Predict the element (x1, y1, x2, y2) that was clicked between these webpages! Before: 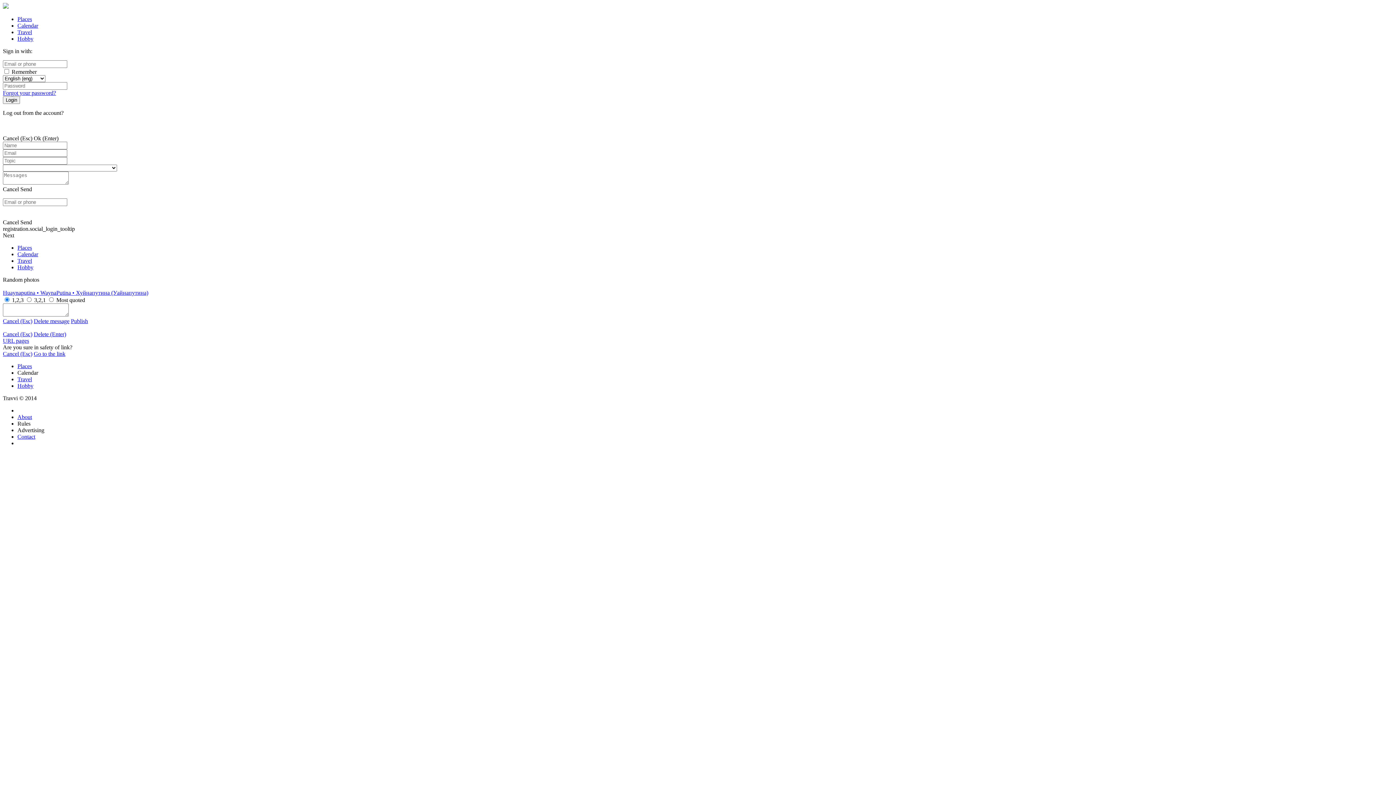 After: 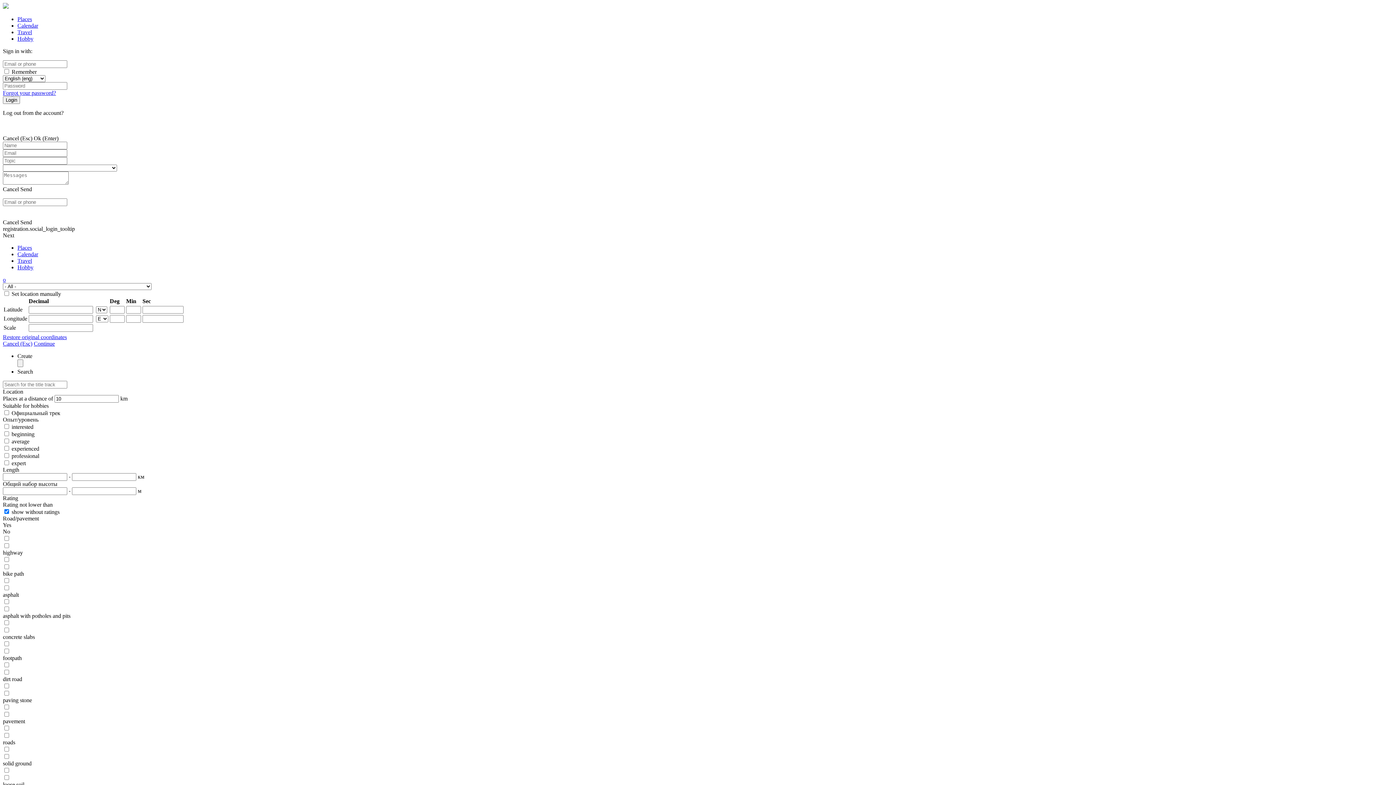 Action: bbox: (17, 257, 32, 264) label: Travel